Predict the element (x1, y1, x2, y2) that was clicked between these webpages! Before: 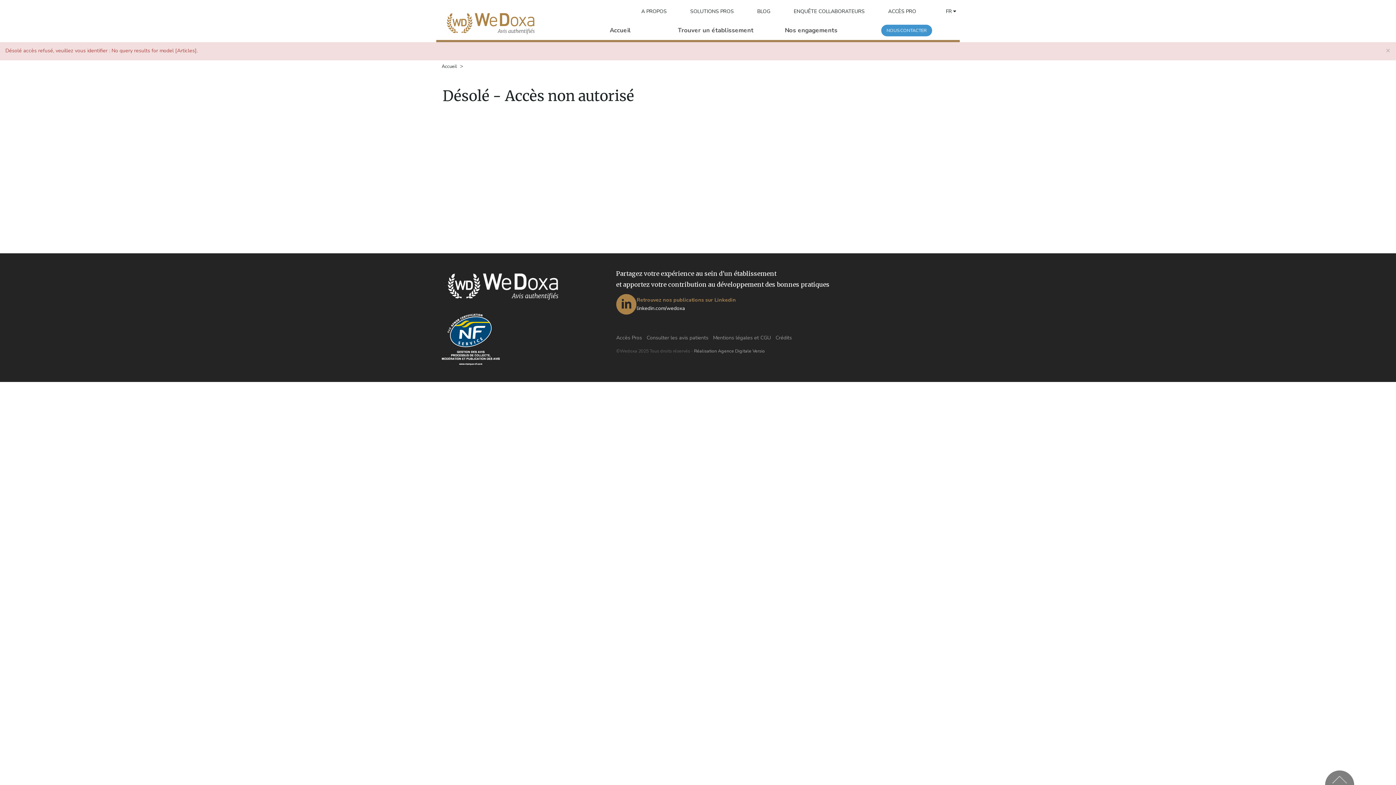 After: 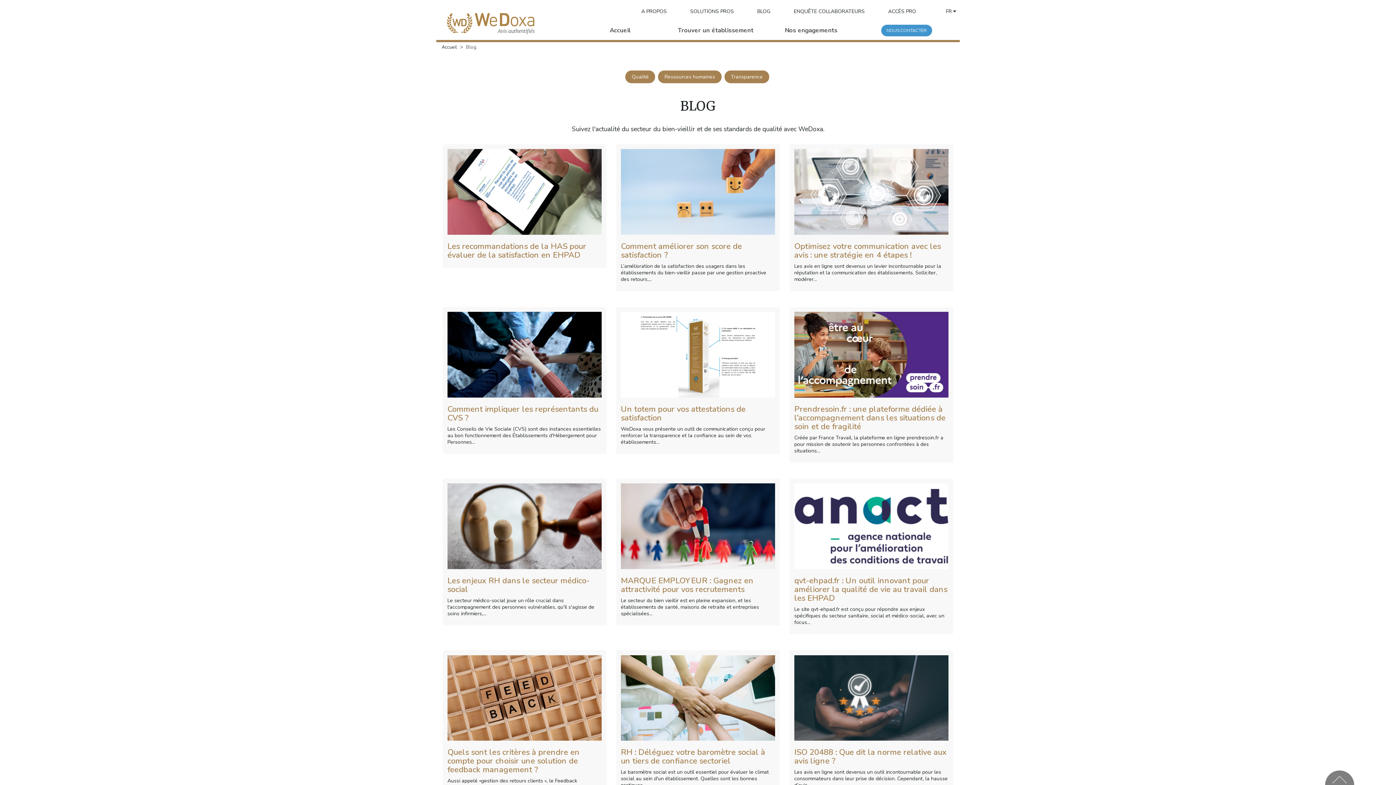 Action: label: BLOG bbox: (757, 8, 770, 14)